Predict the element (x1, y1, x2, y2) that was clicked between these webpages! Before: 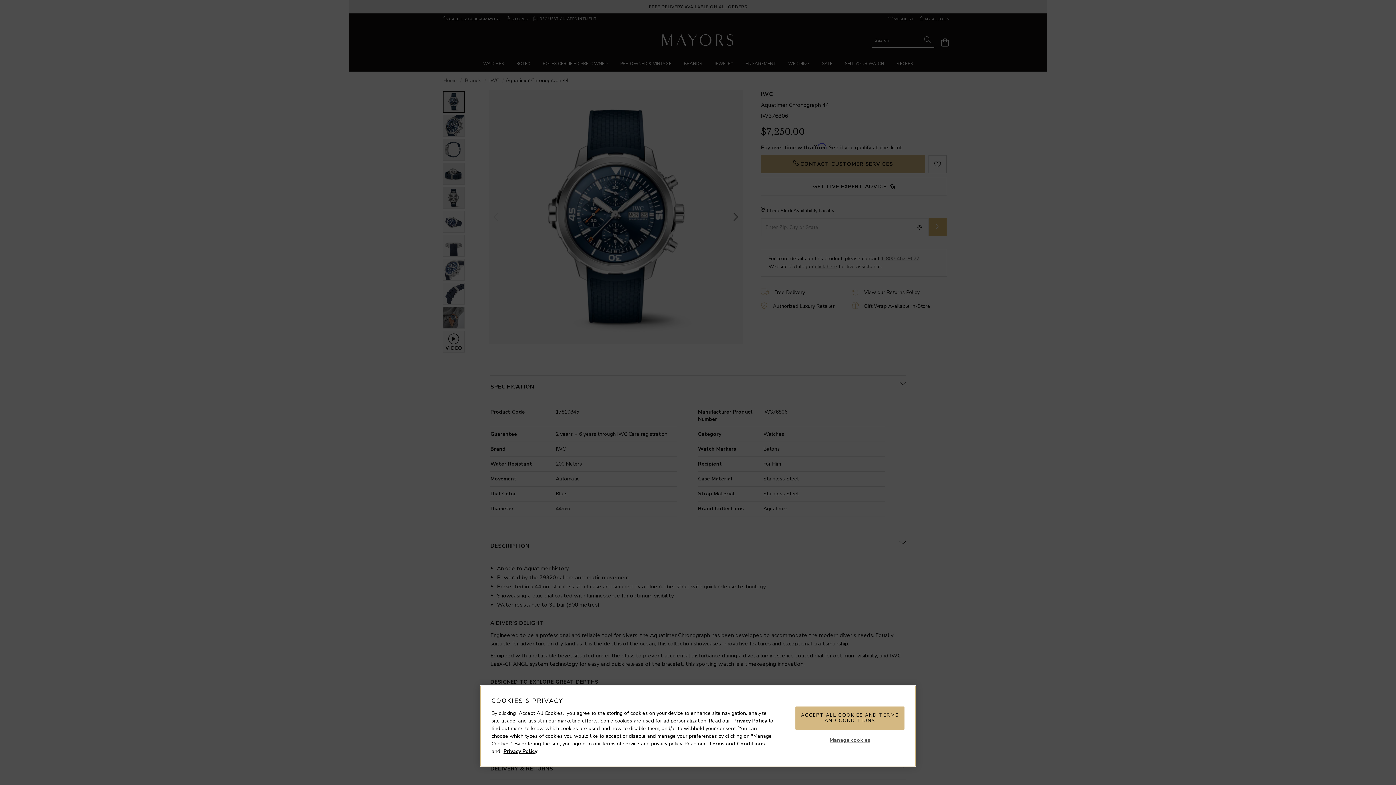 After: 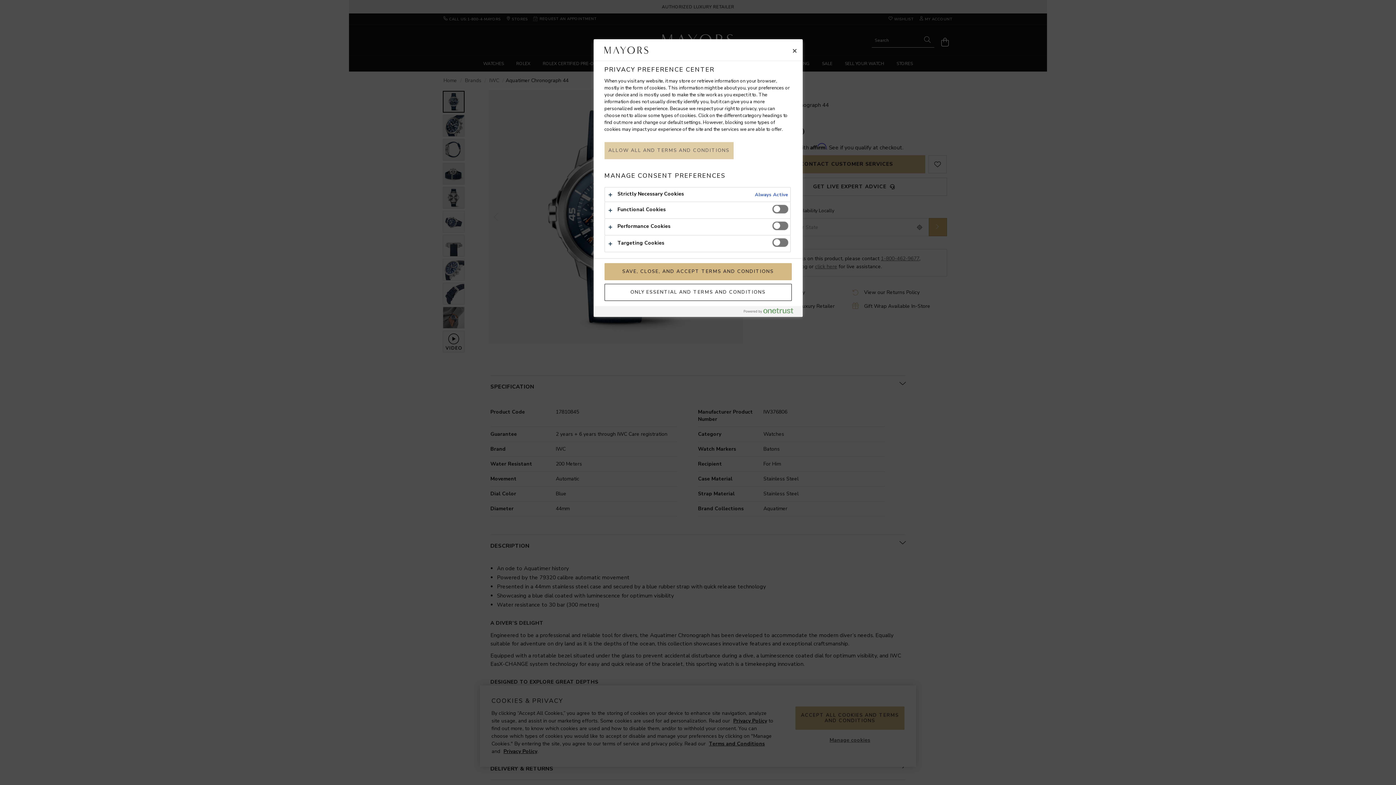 Action: bbox: (827, 734, 872, 746) label: Manage cookies